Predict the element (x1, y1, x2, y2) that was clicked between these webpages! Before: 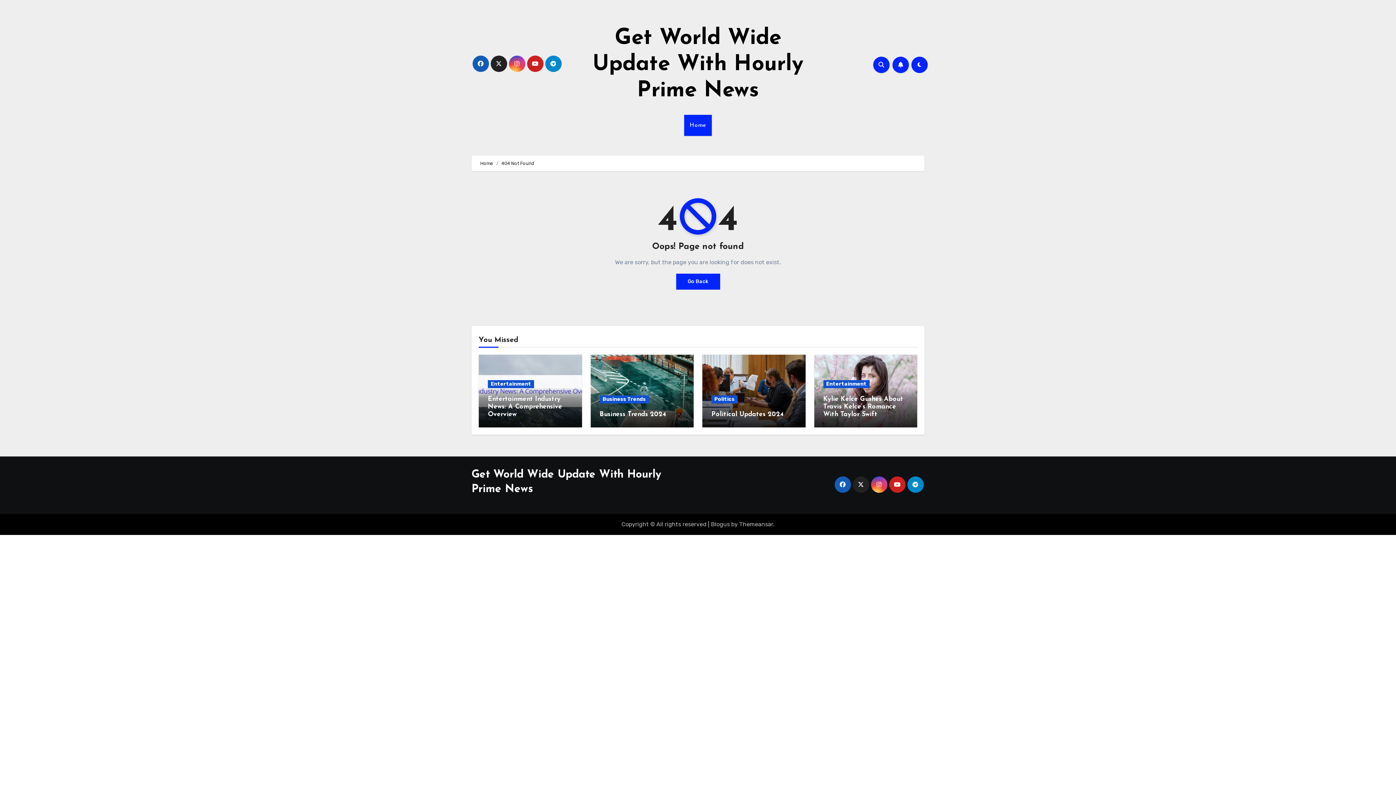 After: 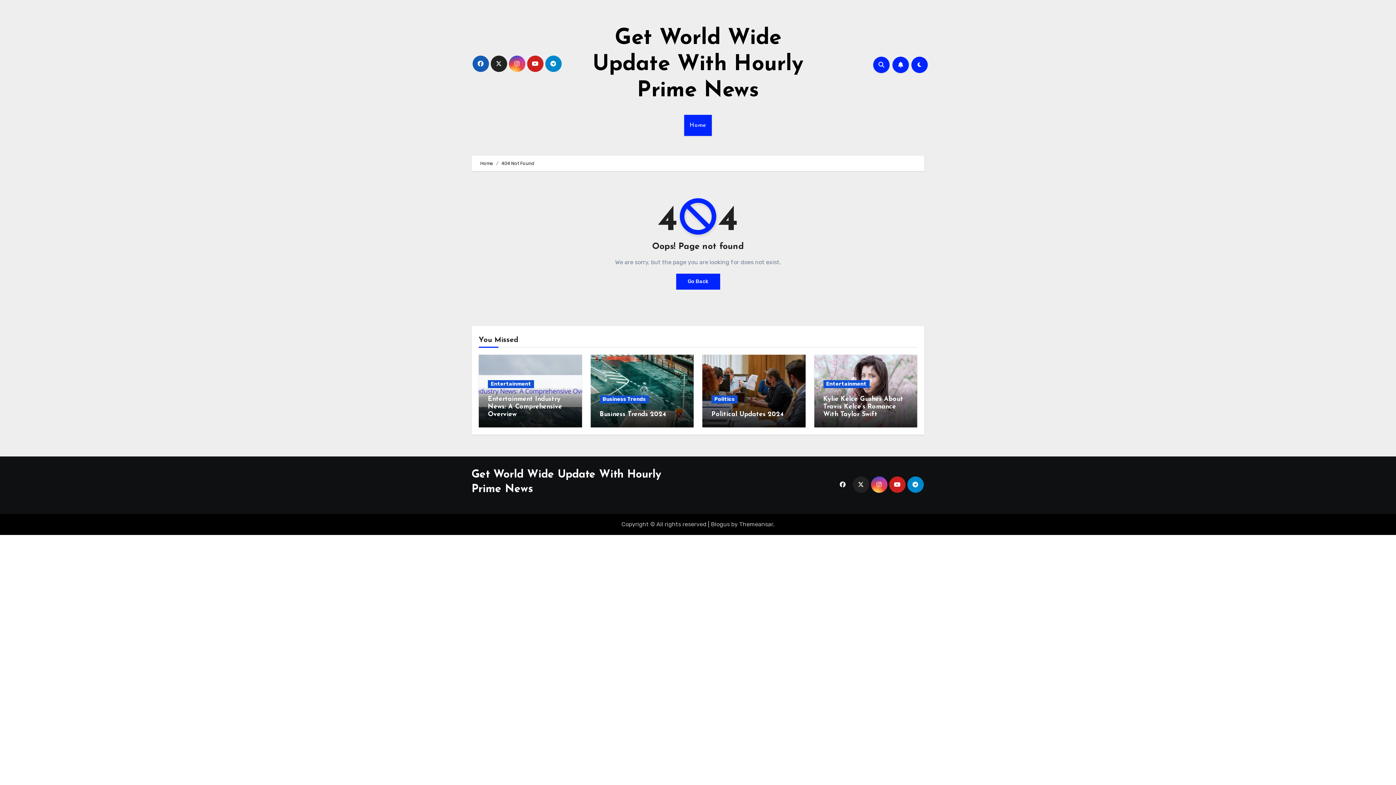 Action: bbox: (834, 476, 851, 493)